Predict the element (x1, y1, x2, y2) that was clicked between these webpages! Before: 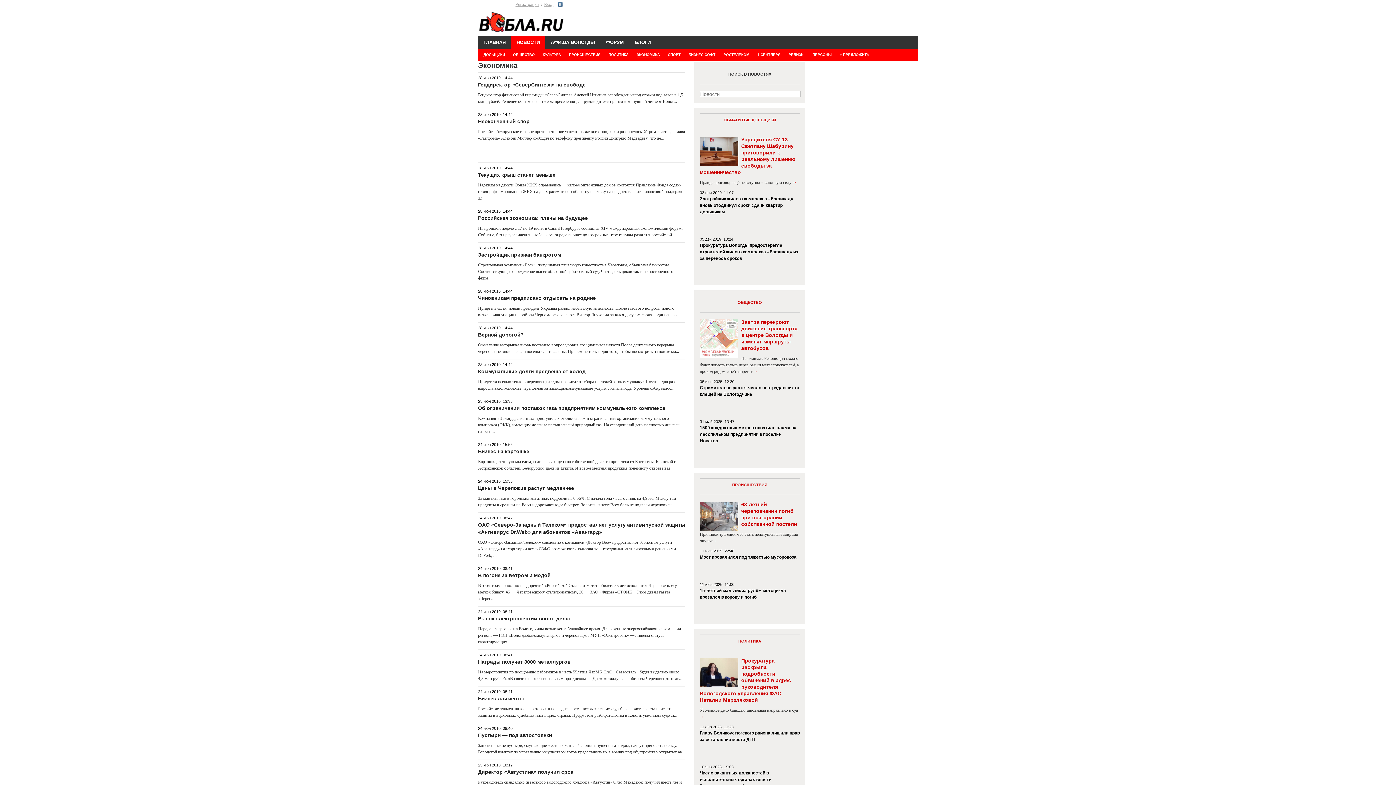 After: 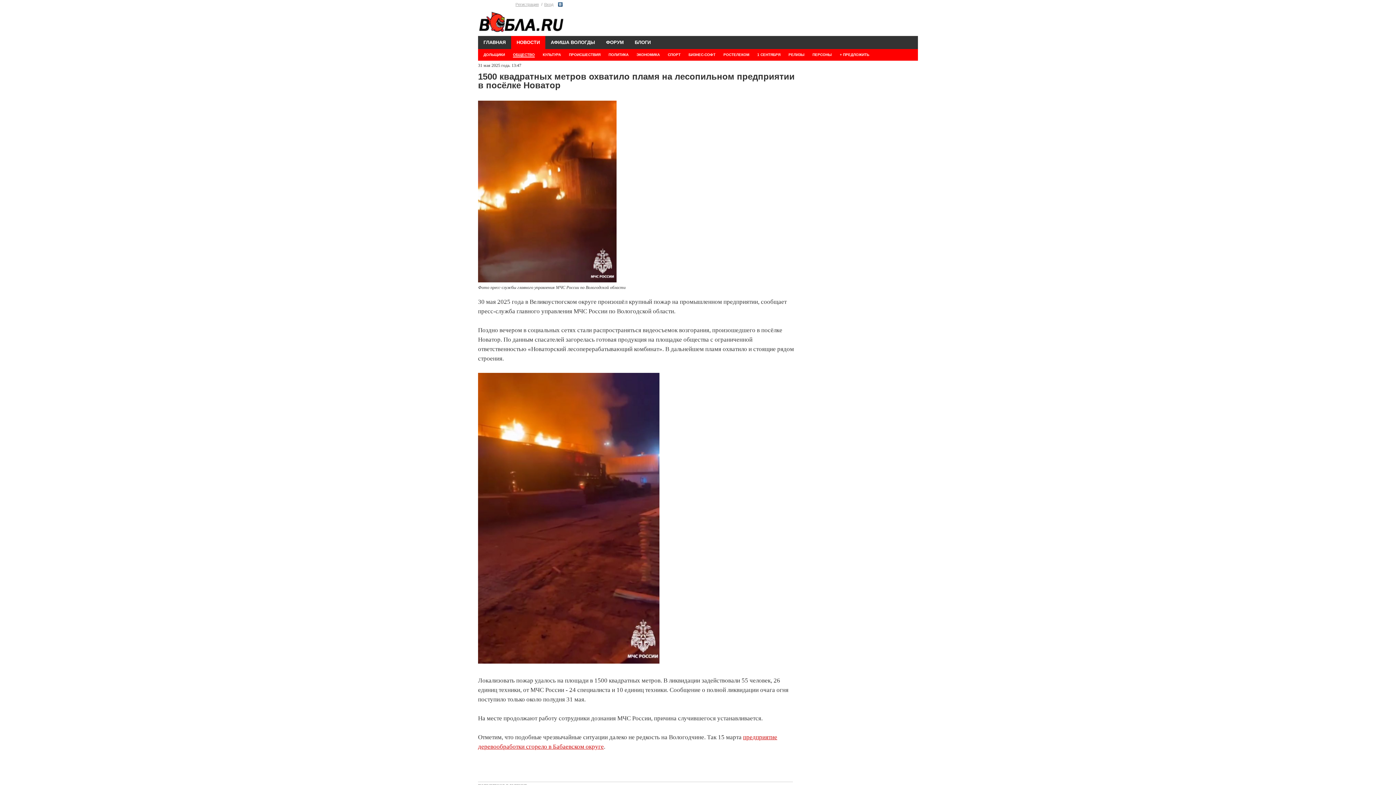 Action: label: 1500 квадратных метров охватило пламя на лесопильном предприятии в посёлке Новатор bbox: (700, 425, 796, 443)